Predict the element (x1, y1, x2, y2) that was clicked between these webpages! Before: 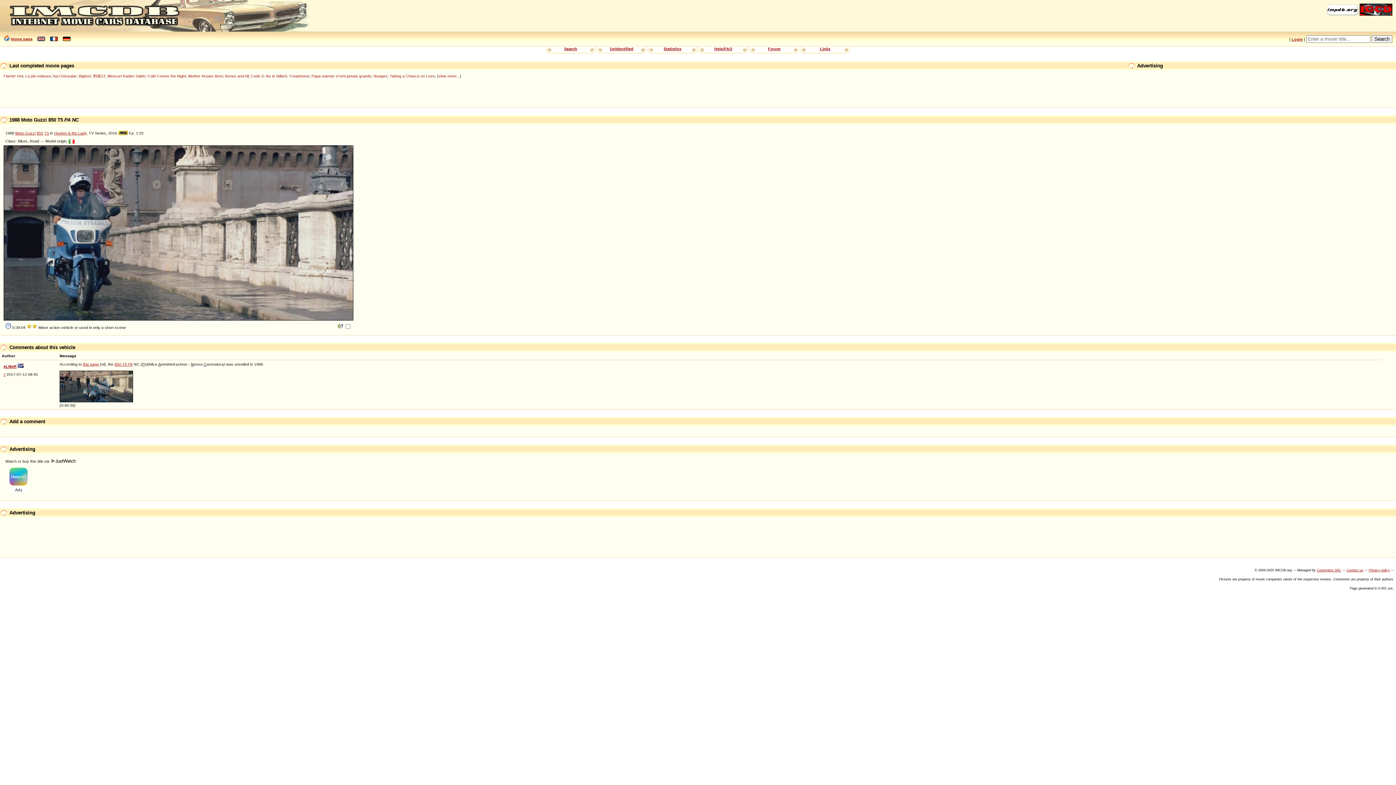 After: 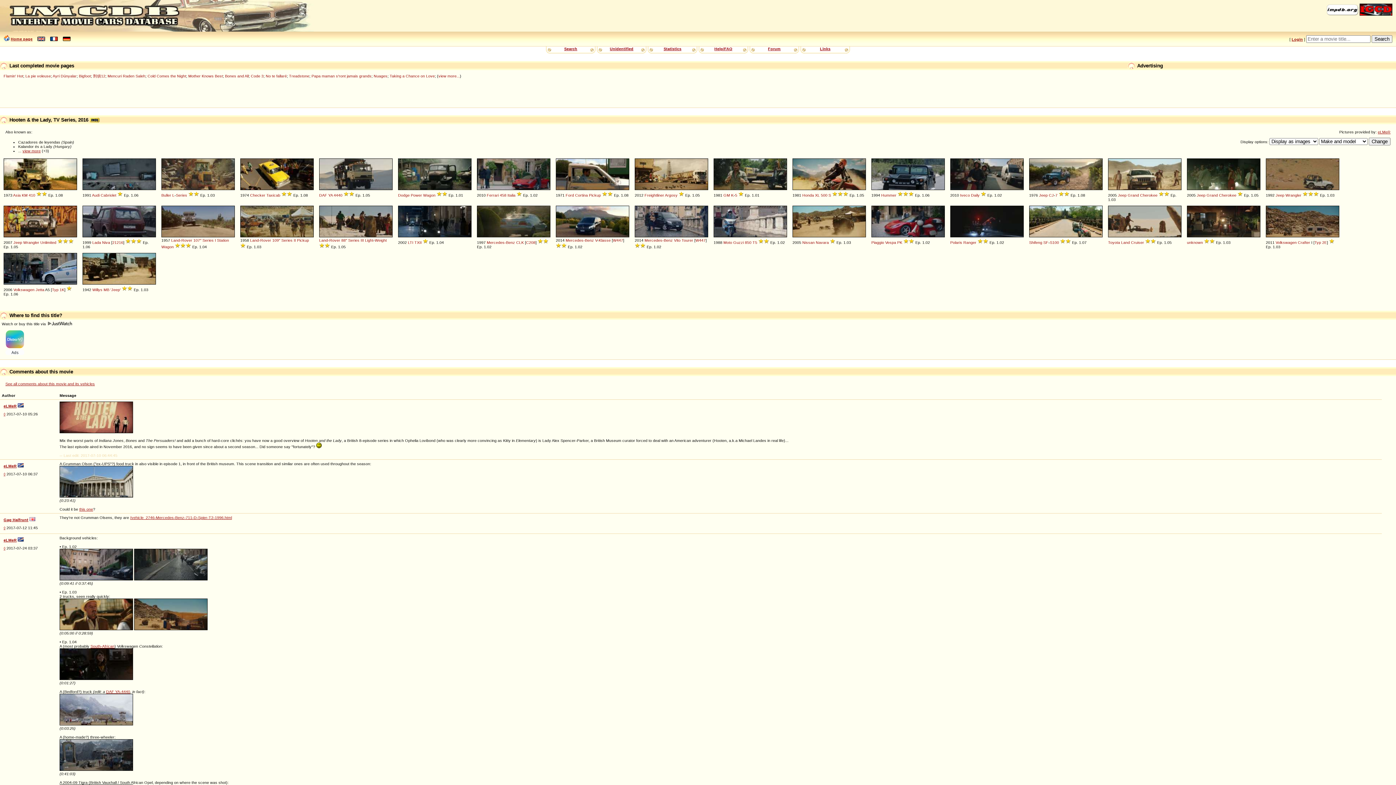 Action: label: Hooten & the Lady bbox: (54, 130, 86, 135)